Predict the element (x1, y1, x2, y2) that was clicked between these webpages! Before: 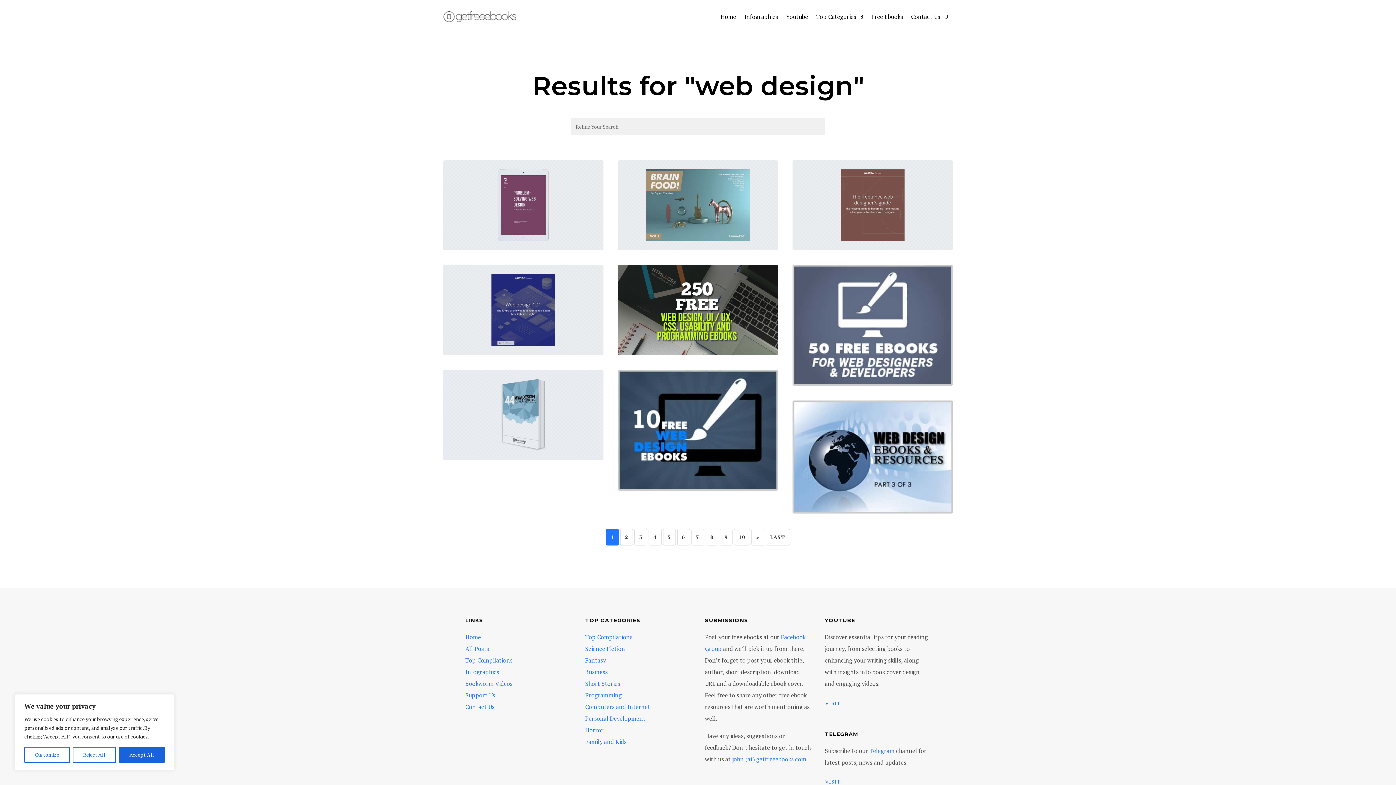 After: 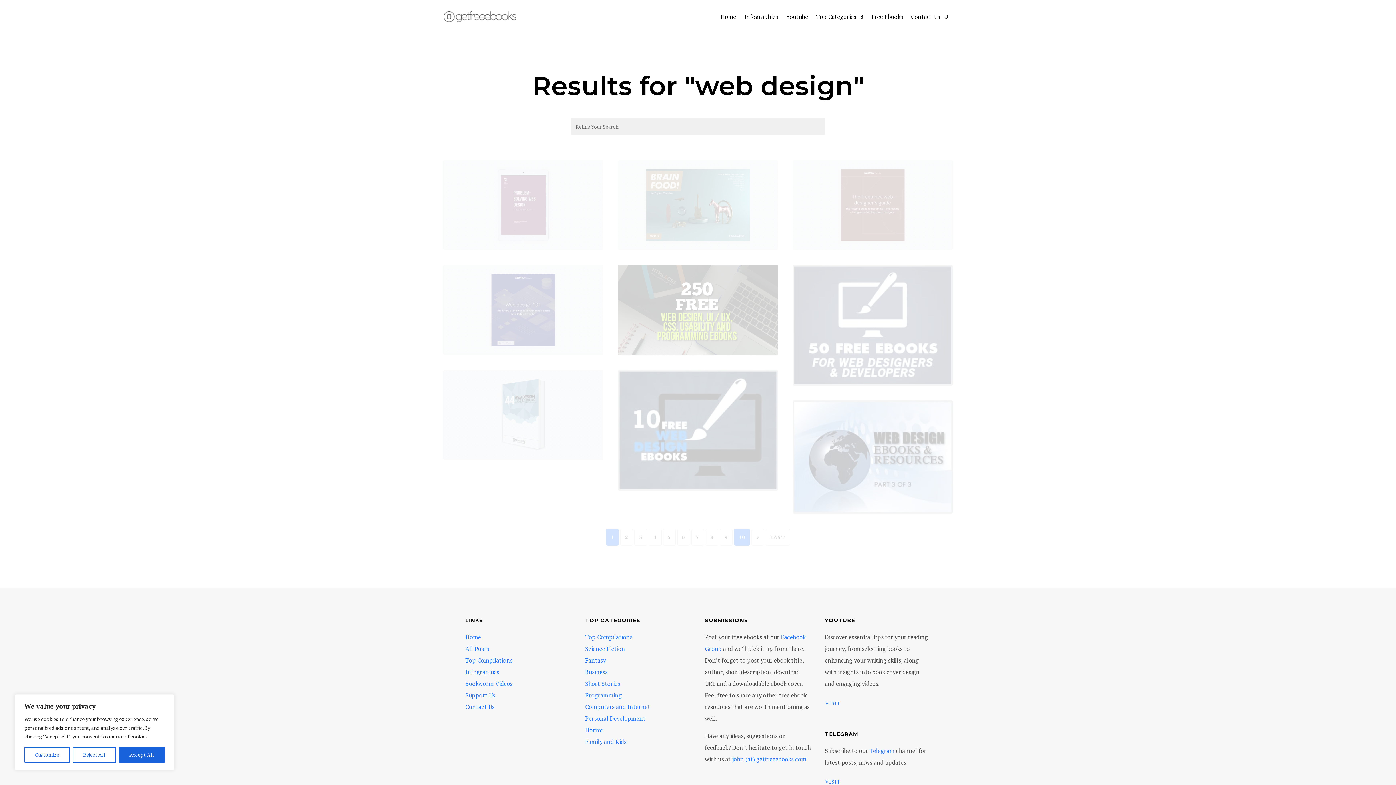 Action: bbox: (734, 529, 750, 545) label: 10